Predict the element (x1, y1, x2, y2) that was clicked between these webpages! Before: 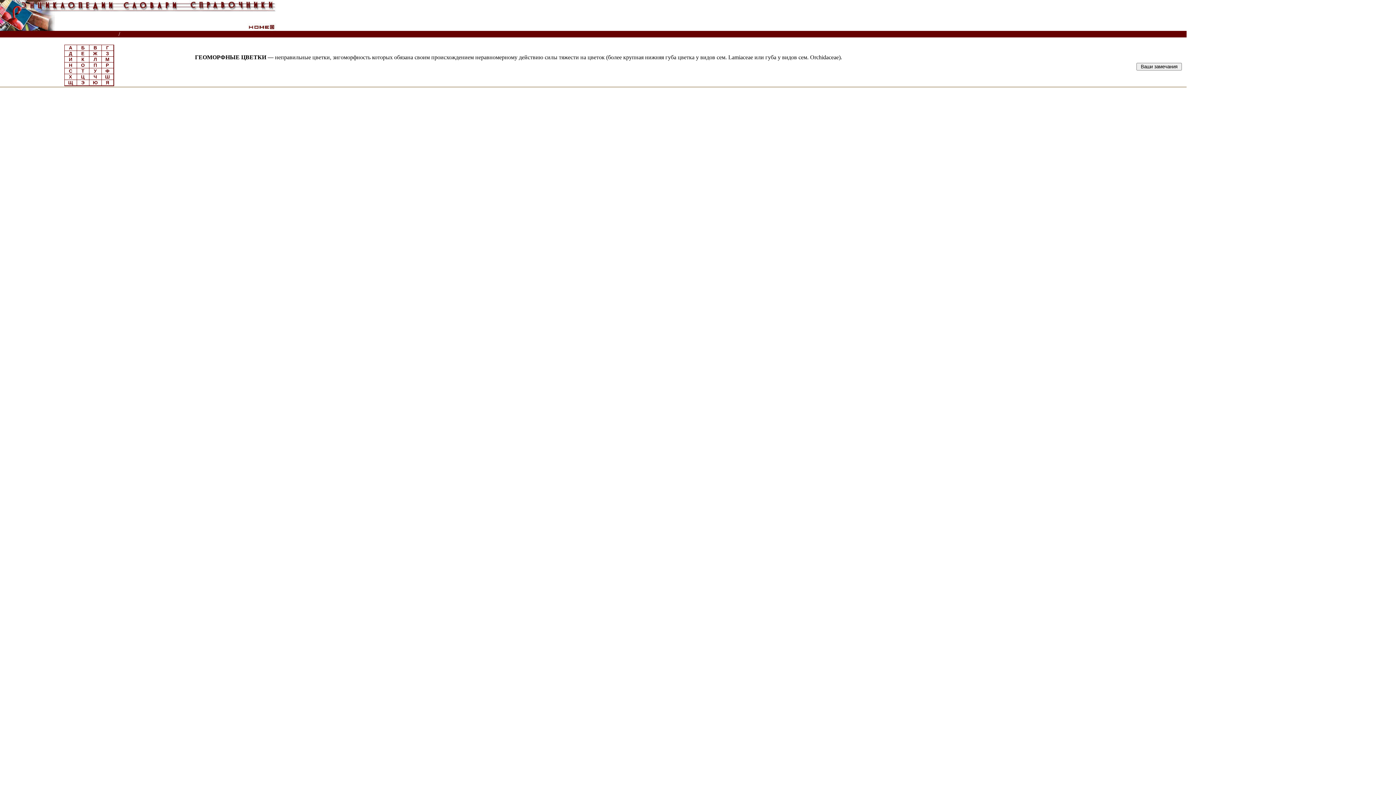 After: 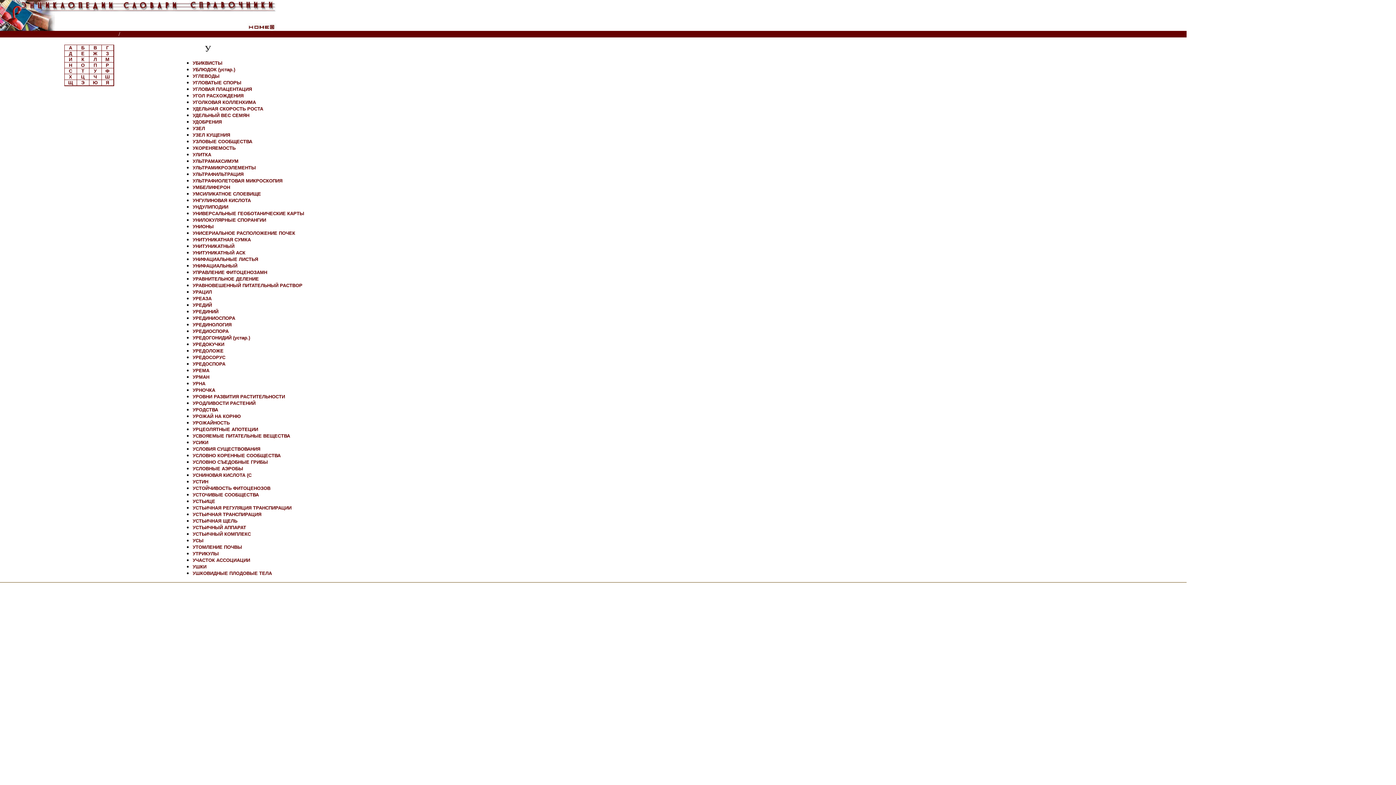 Action: label: У bbox: (93, 68, 96, 73)